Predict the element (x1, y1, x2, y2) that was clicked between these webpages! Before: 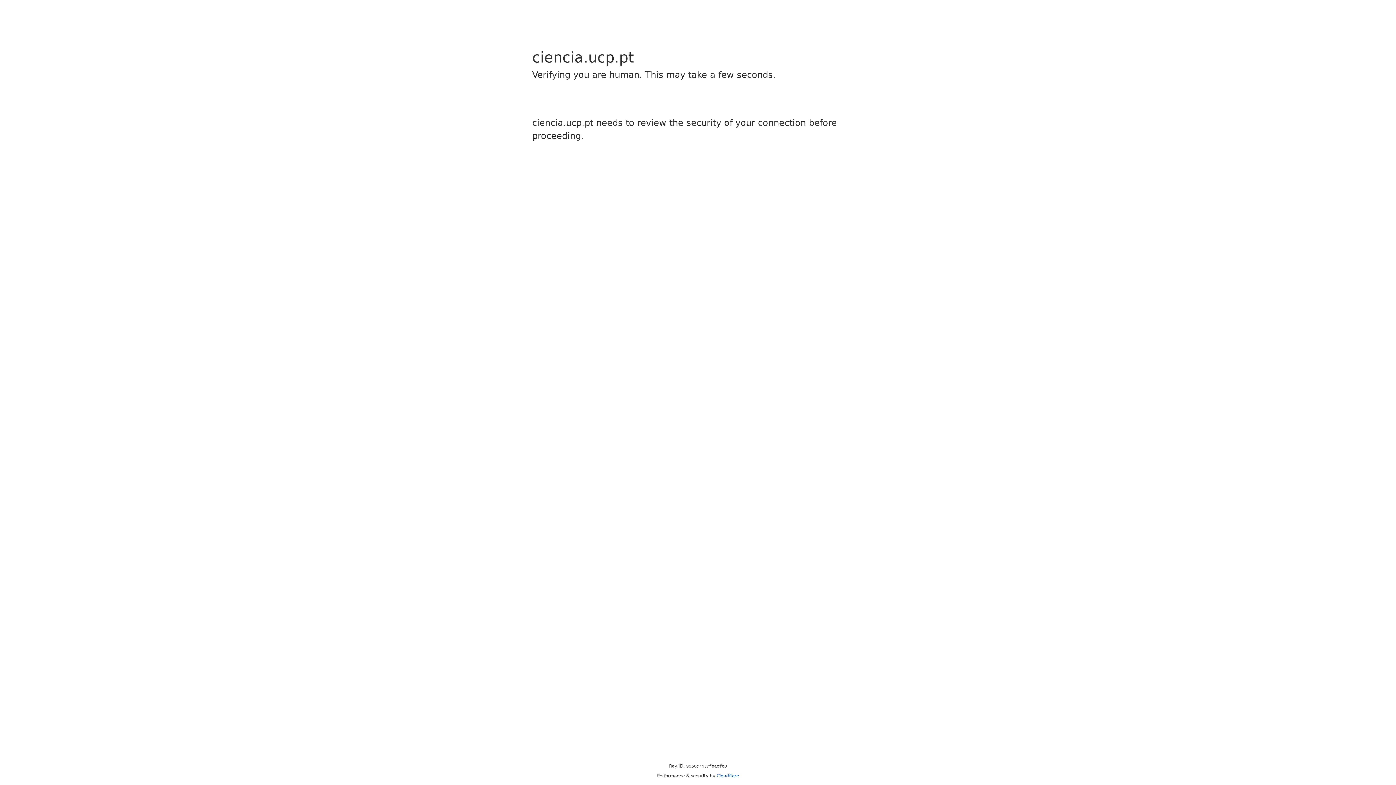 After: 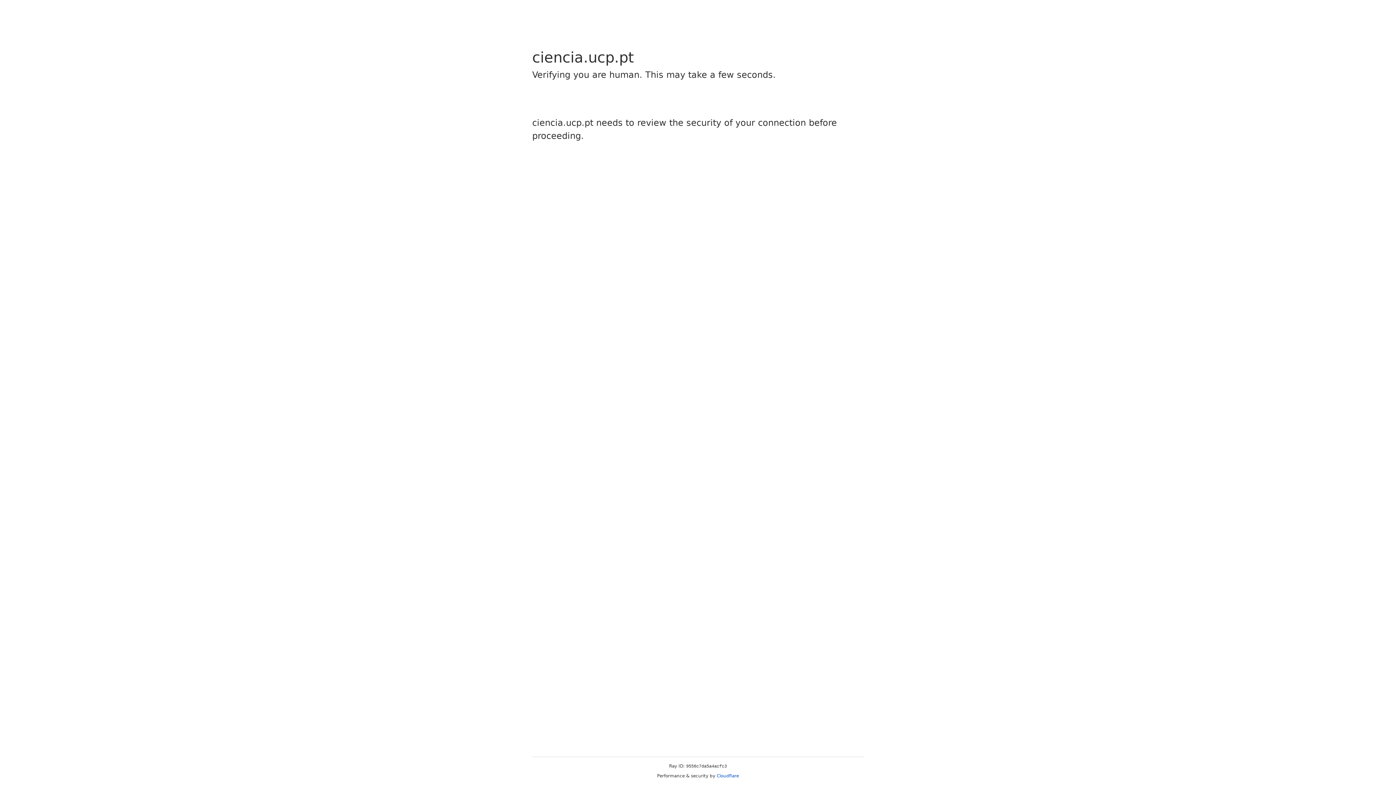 Action: bbox: (716, 773, 739, 778) label: Cloudflare